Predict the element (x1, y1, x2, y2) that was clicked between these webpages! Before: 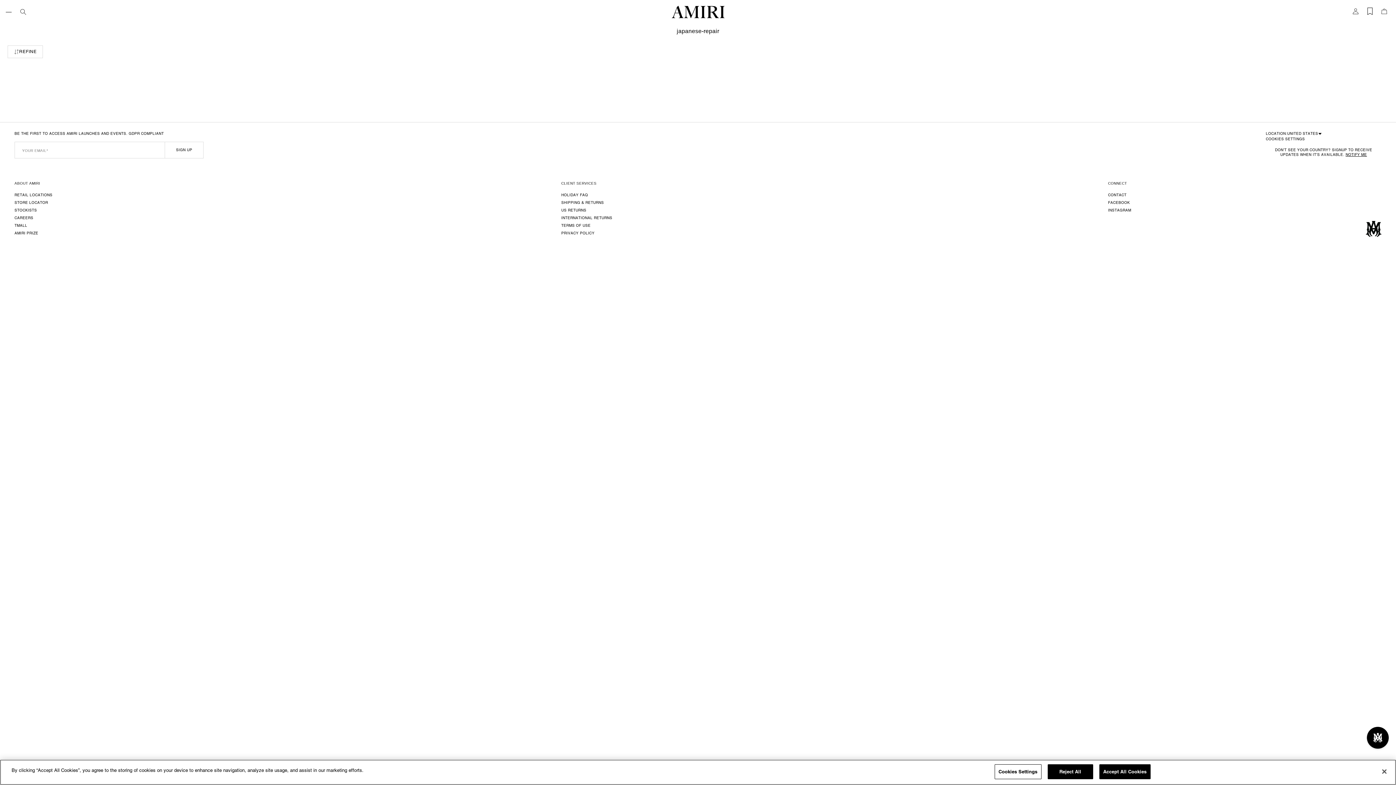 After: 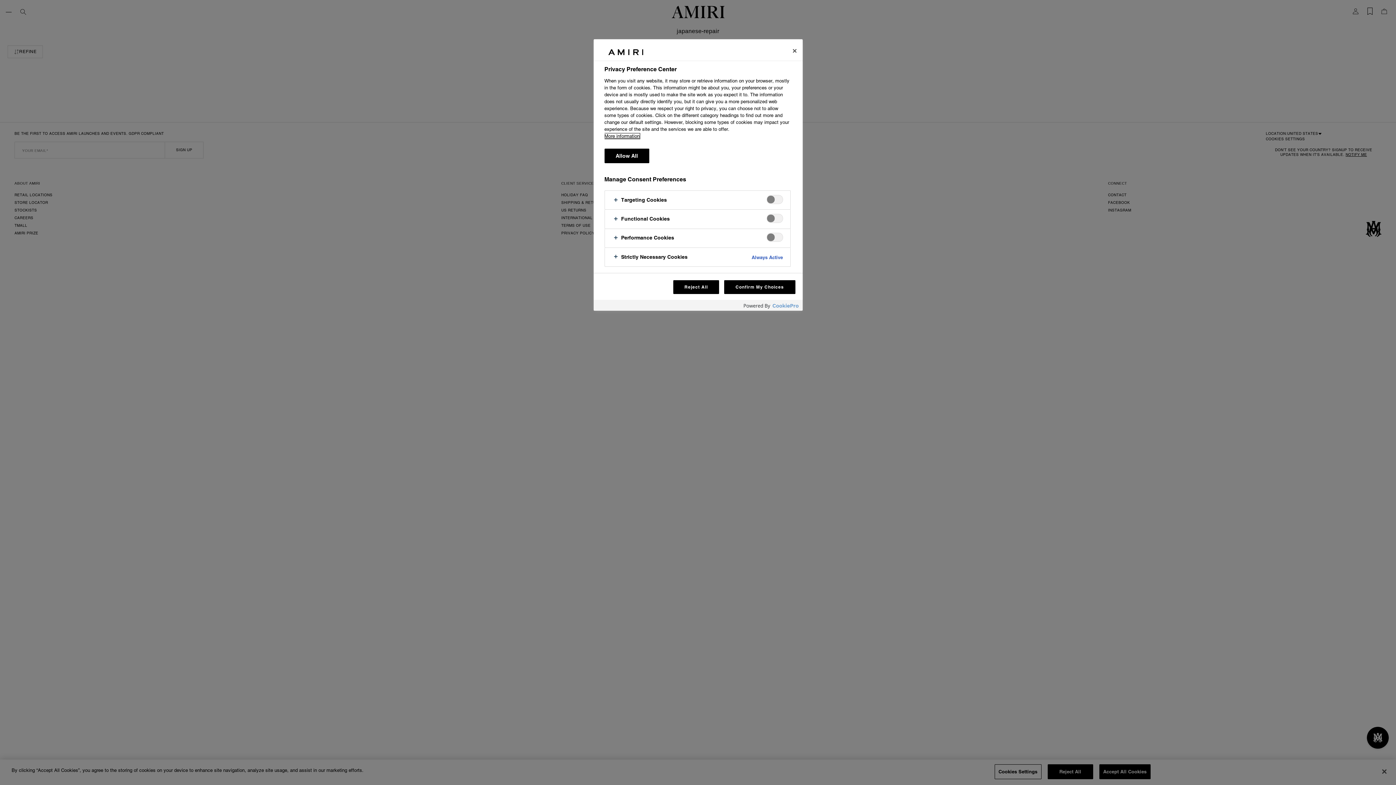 Action: label: COOKIES SETTINGS bbox: (1266, 136, 1305, 141)